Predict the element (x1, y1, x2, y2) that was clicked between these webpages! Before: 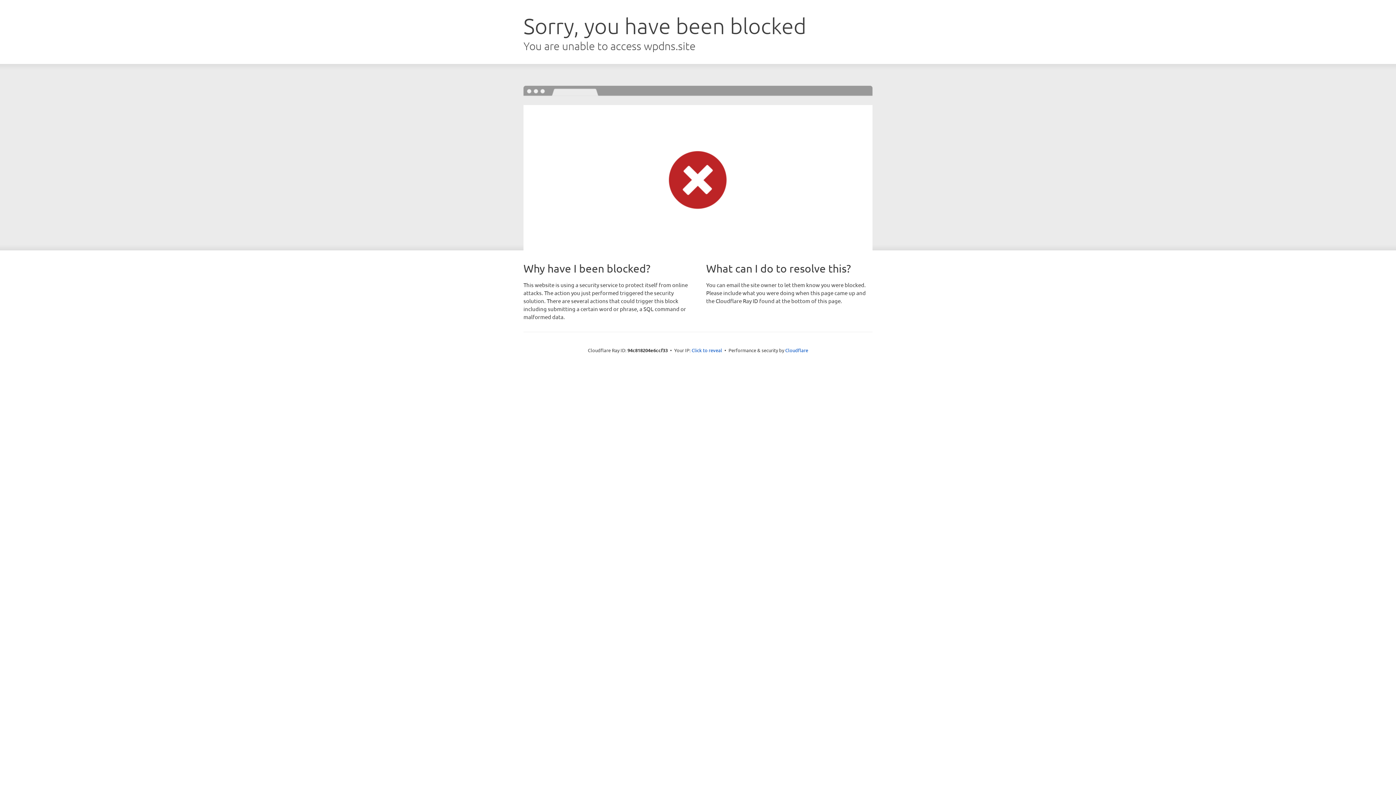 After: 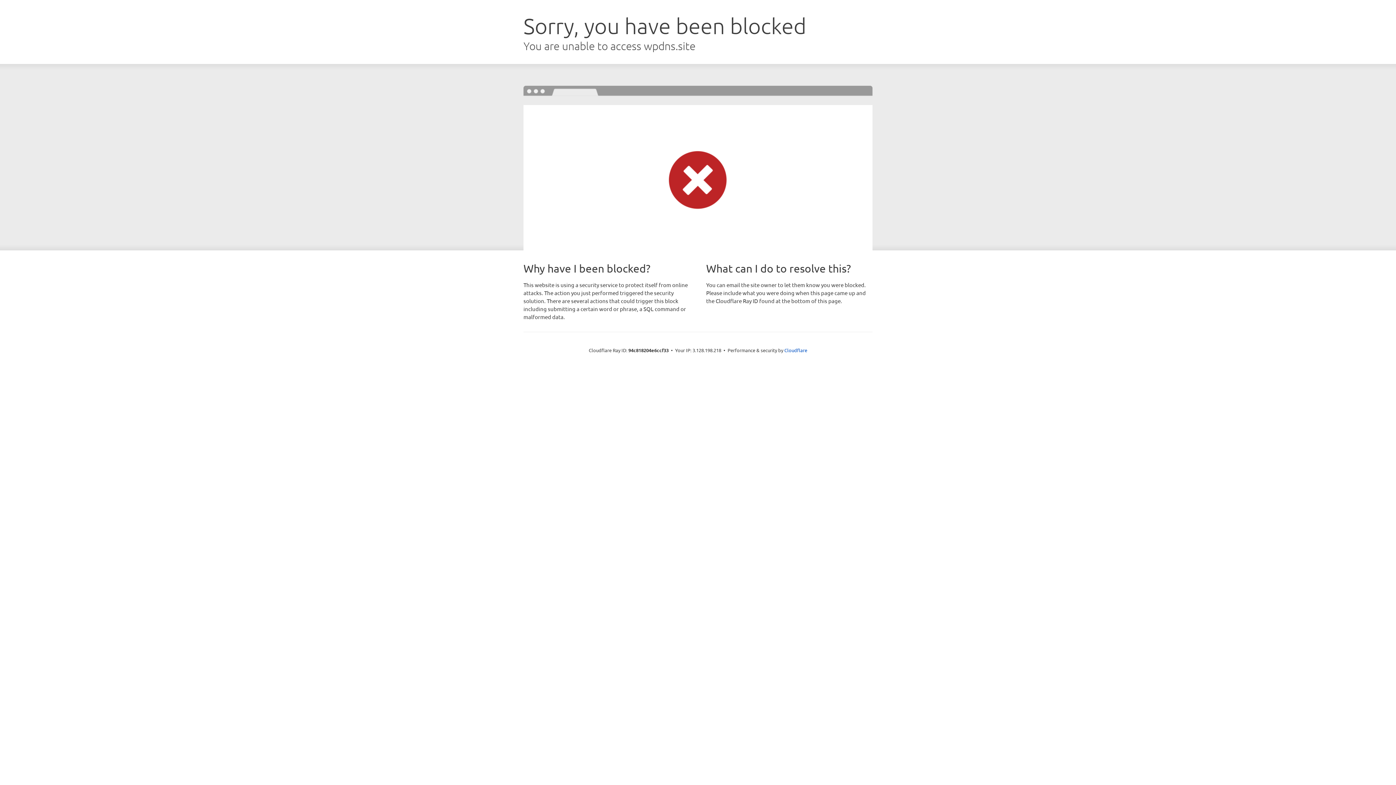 Action: bbox: (691, 346, 722, 353) label: Click to reveal